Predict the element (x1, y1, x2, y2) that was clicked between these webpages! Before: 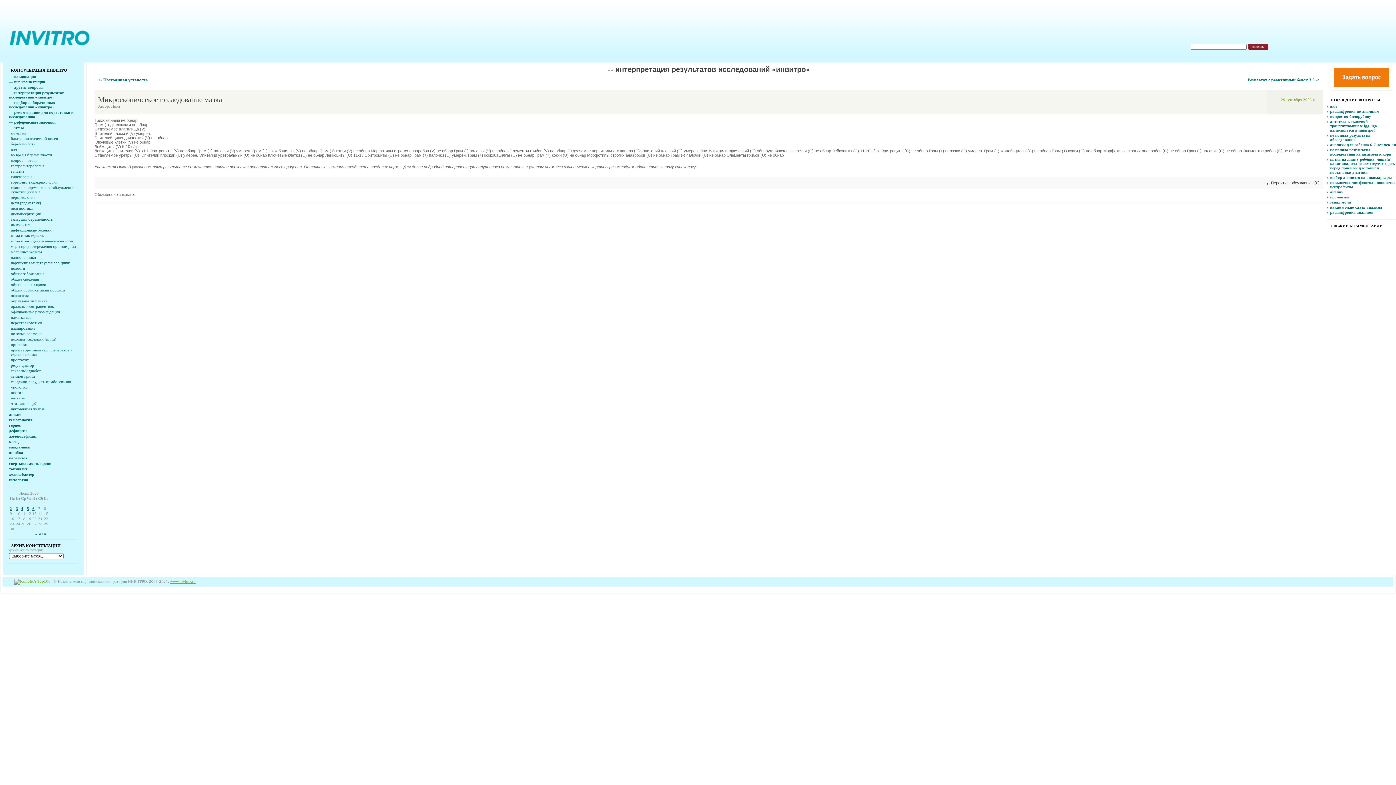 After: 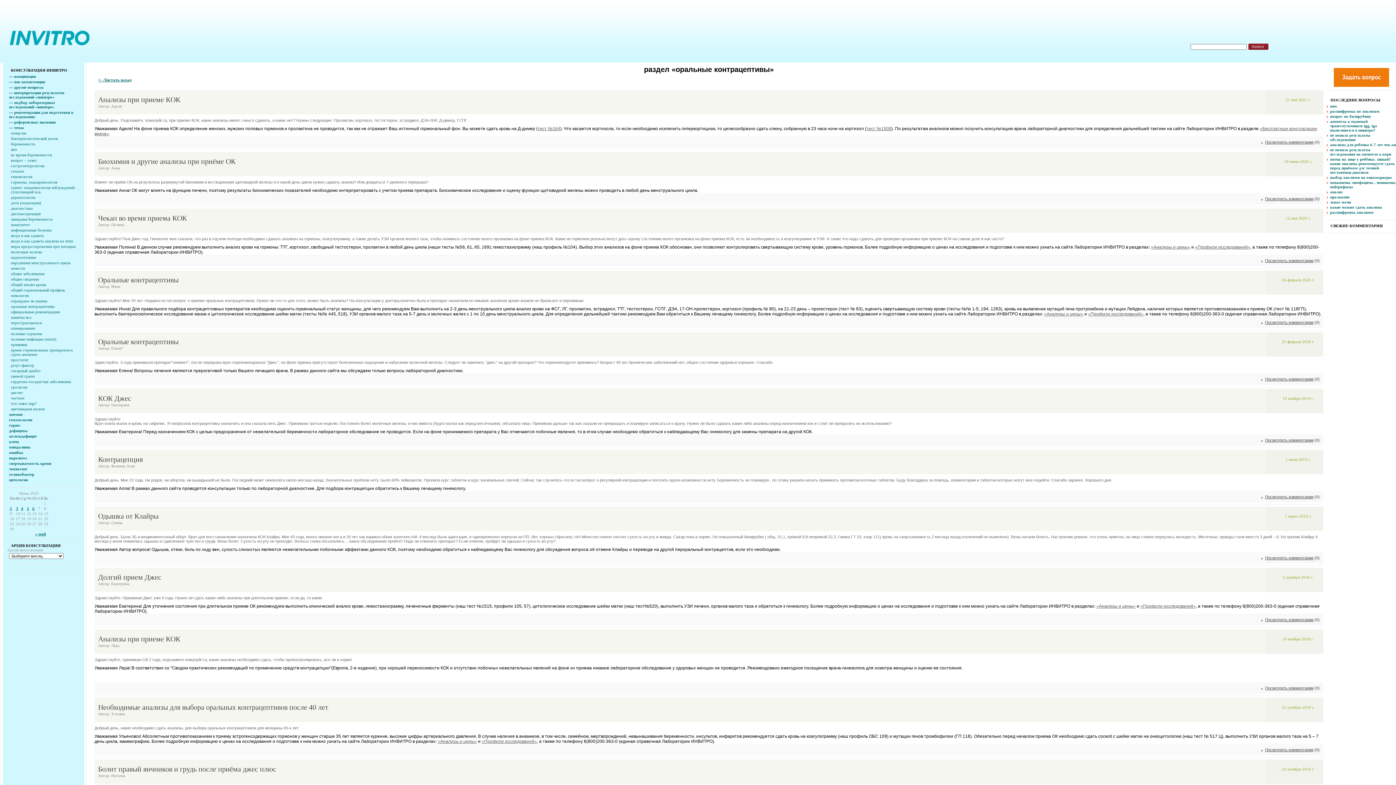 Action: bbox: (10, 304, 54, 308) label: оральные контрацептивы